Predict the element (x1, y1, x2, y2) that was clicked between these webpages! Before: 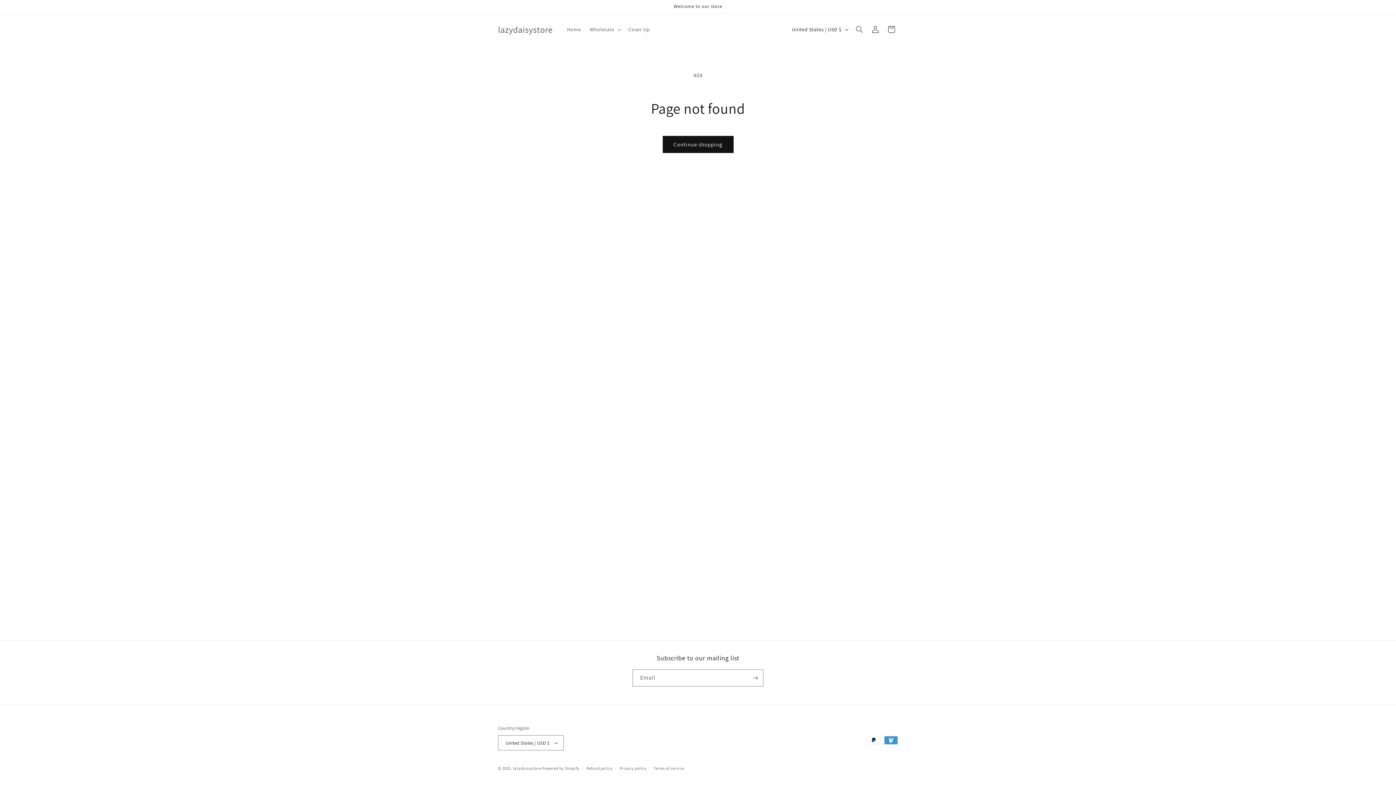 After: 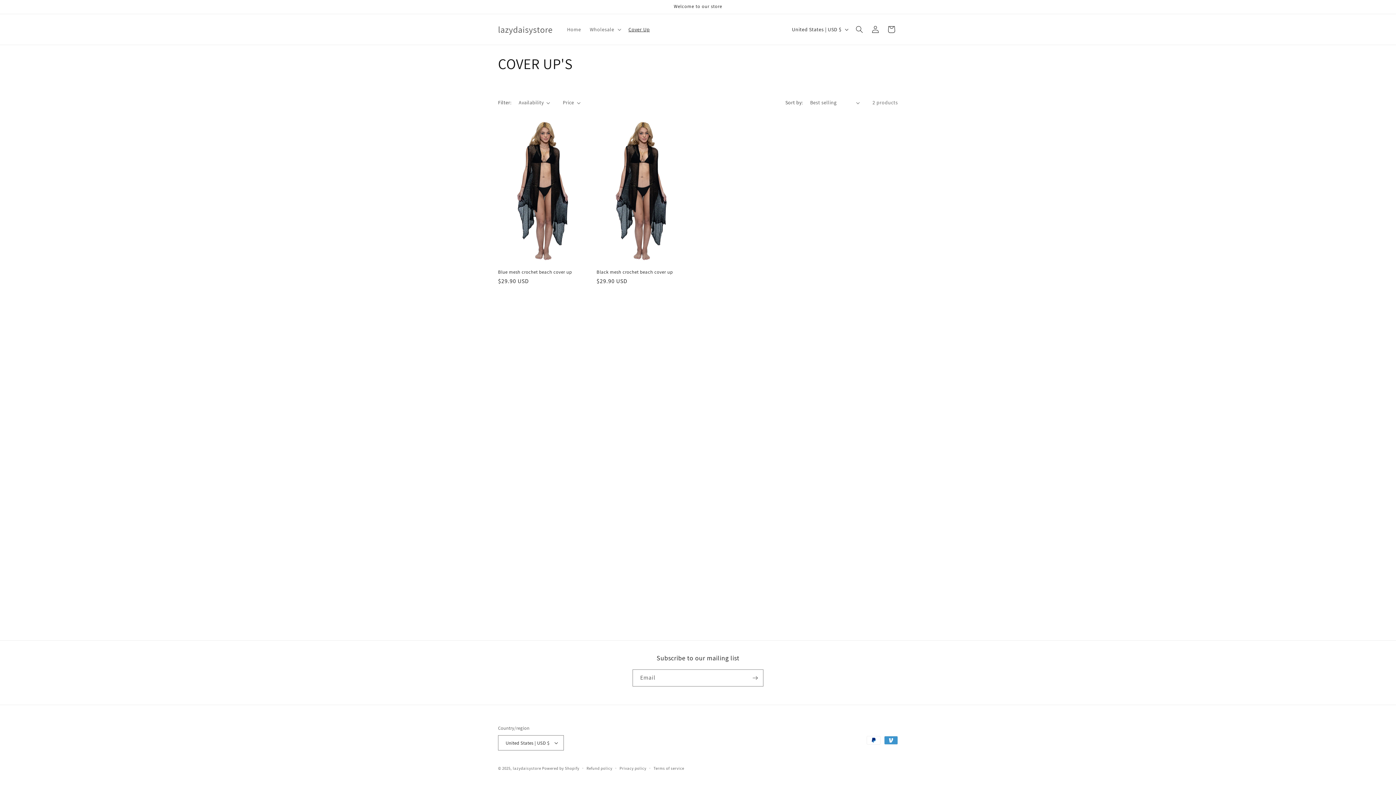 Action: bbox: (624, 21, 654, 37) label: Cover Up